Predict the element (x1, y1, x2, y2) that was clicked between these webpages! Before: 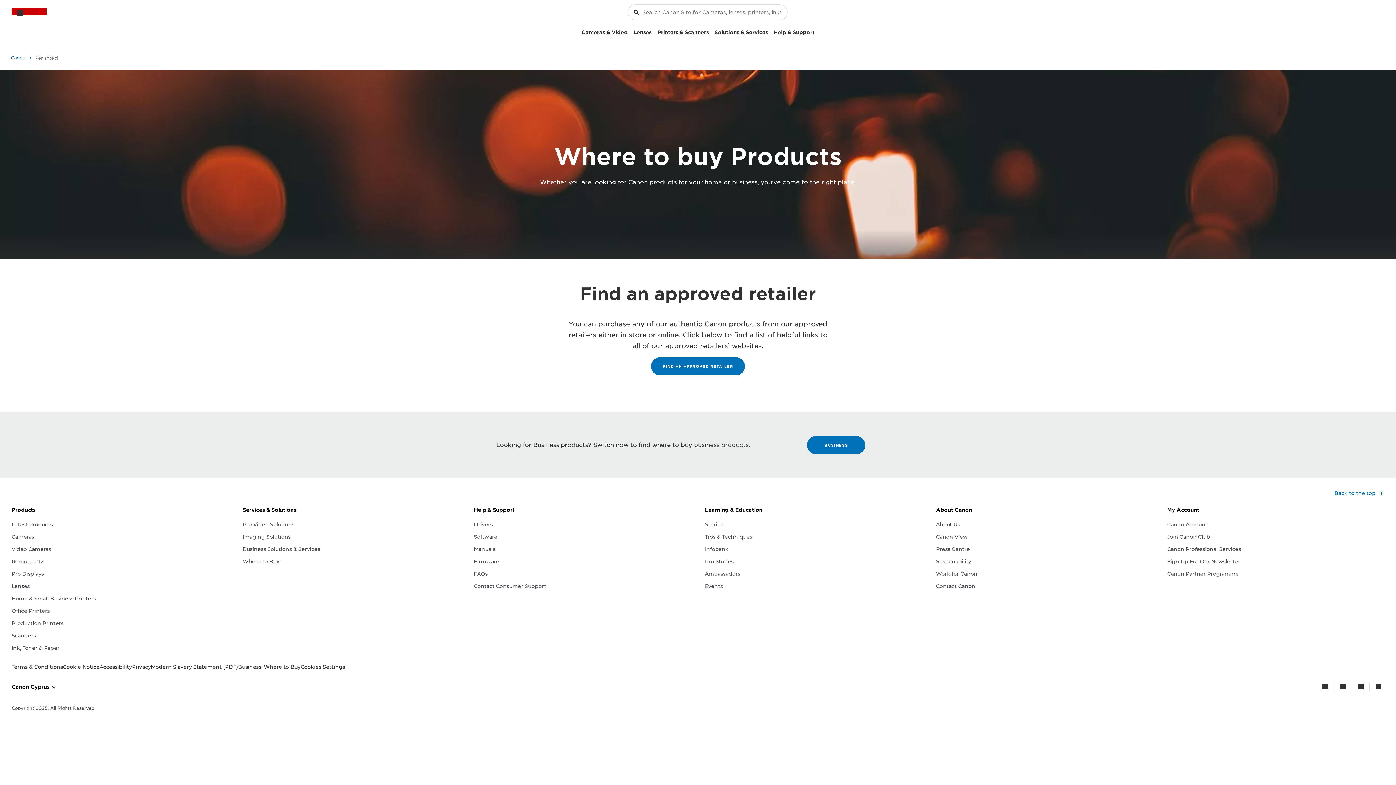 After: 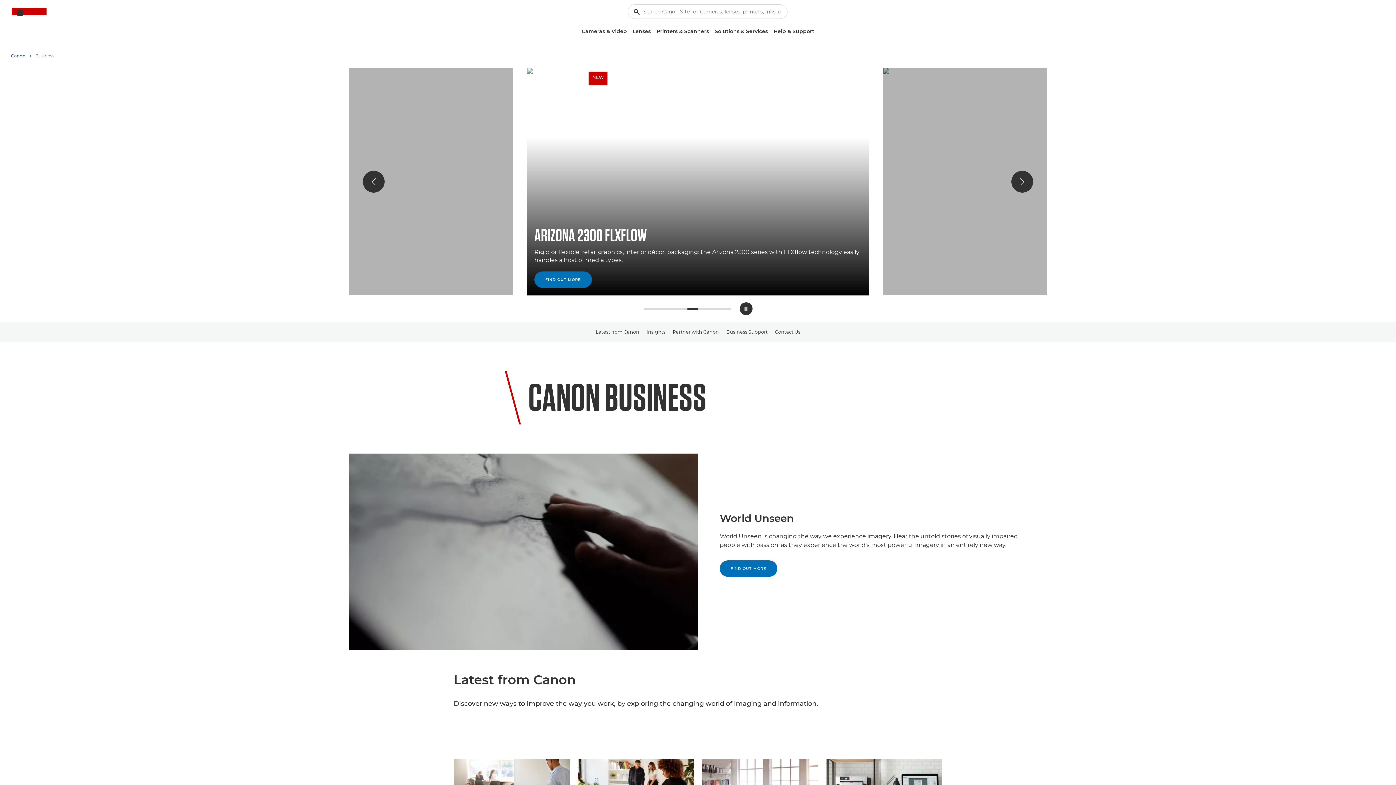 Action: label: Business Solutions & Services bbox: (242, 545, 320, 553)